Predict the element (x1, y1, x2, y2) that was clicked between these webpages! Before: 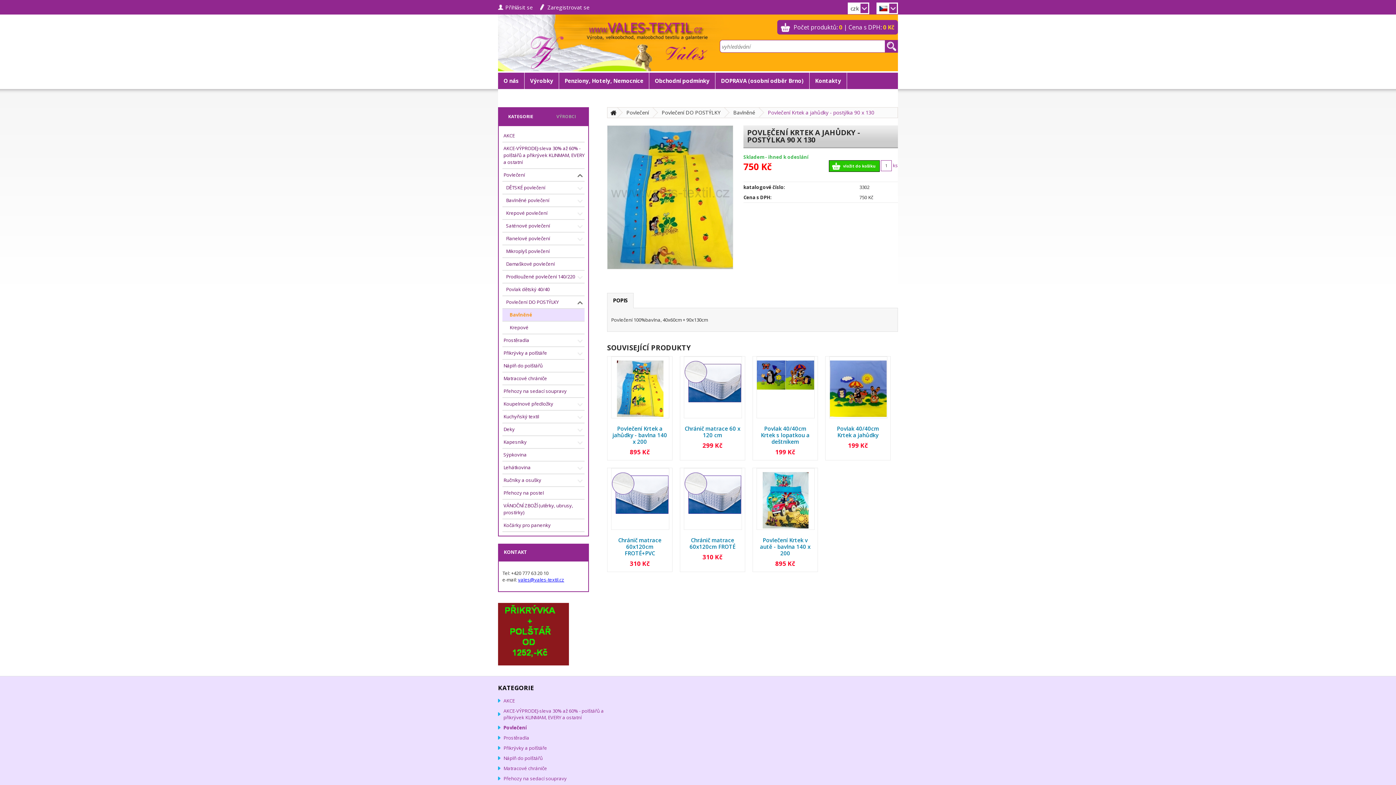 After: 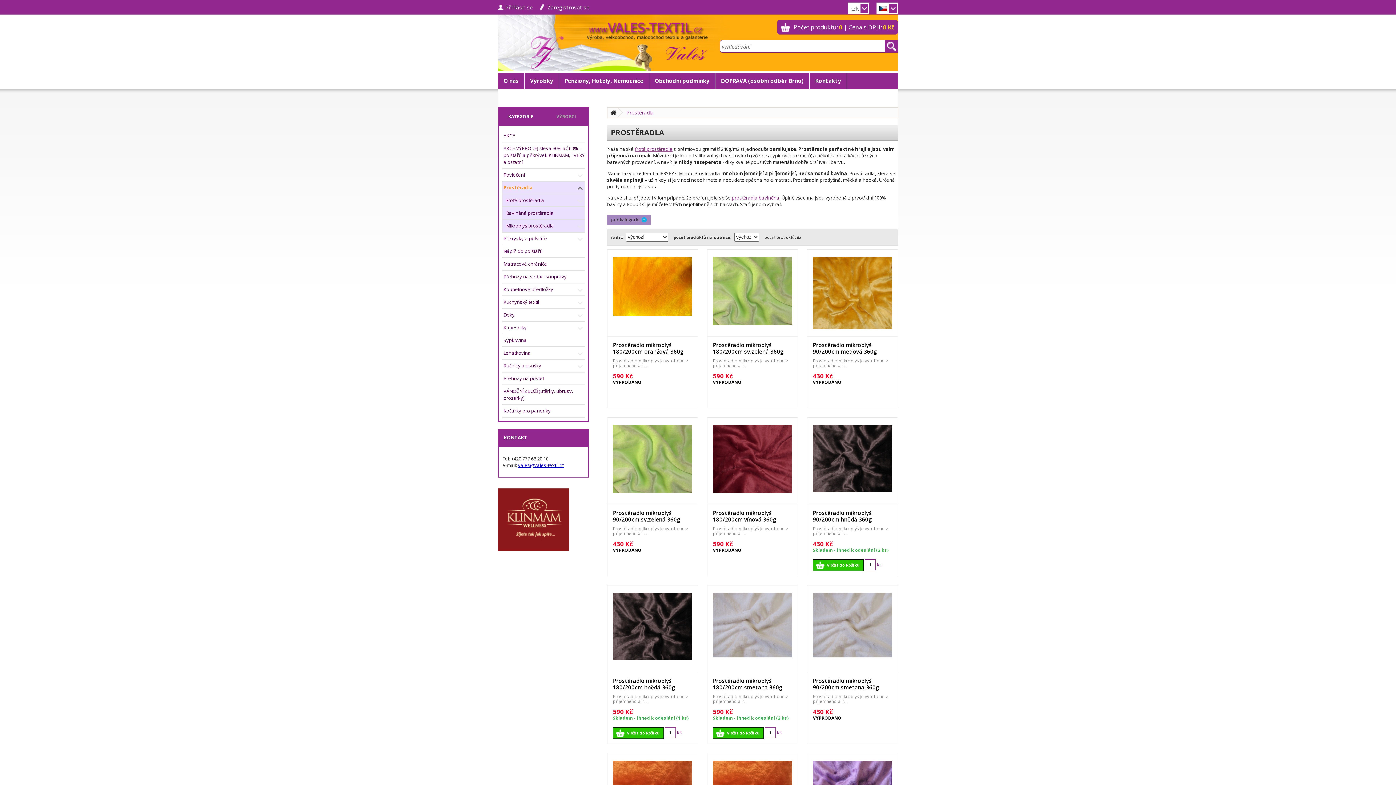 Action: label: Prostěradla bbox: (502, 334, 584, 347)